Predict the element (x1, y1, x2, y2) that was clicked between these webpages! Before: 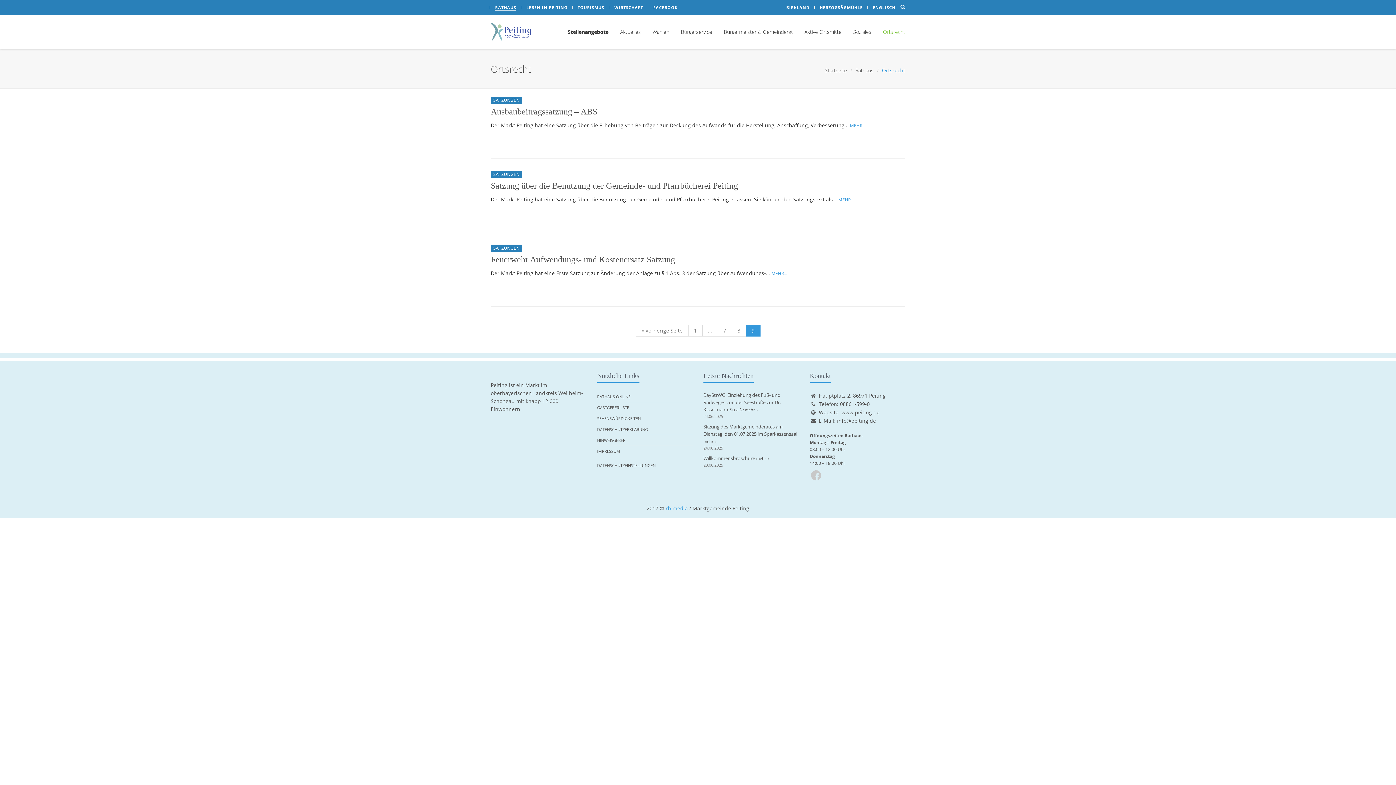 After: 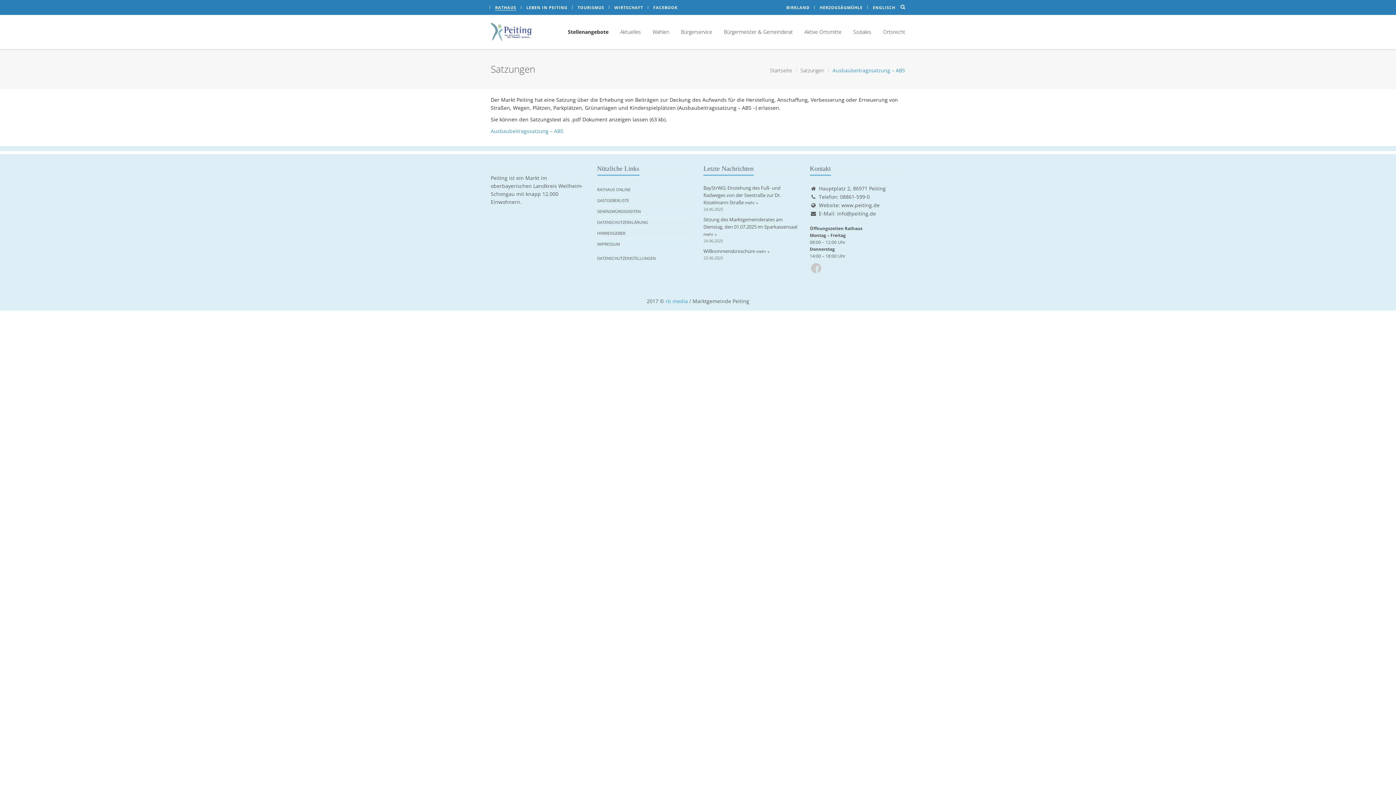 Action: bbox: (850, 122, 865, 128) label: MEHR...